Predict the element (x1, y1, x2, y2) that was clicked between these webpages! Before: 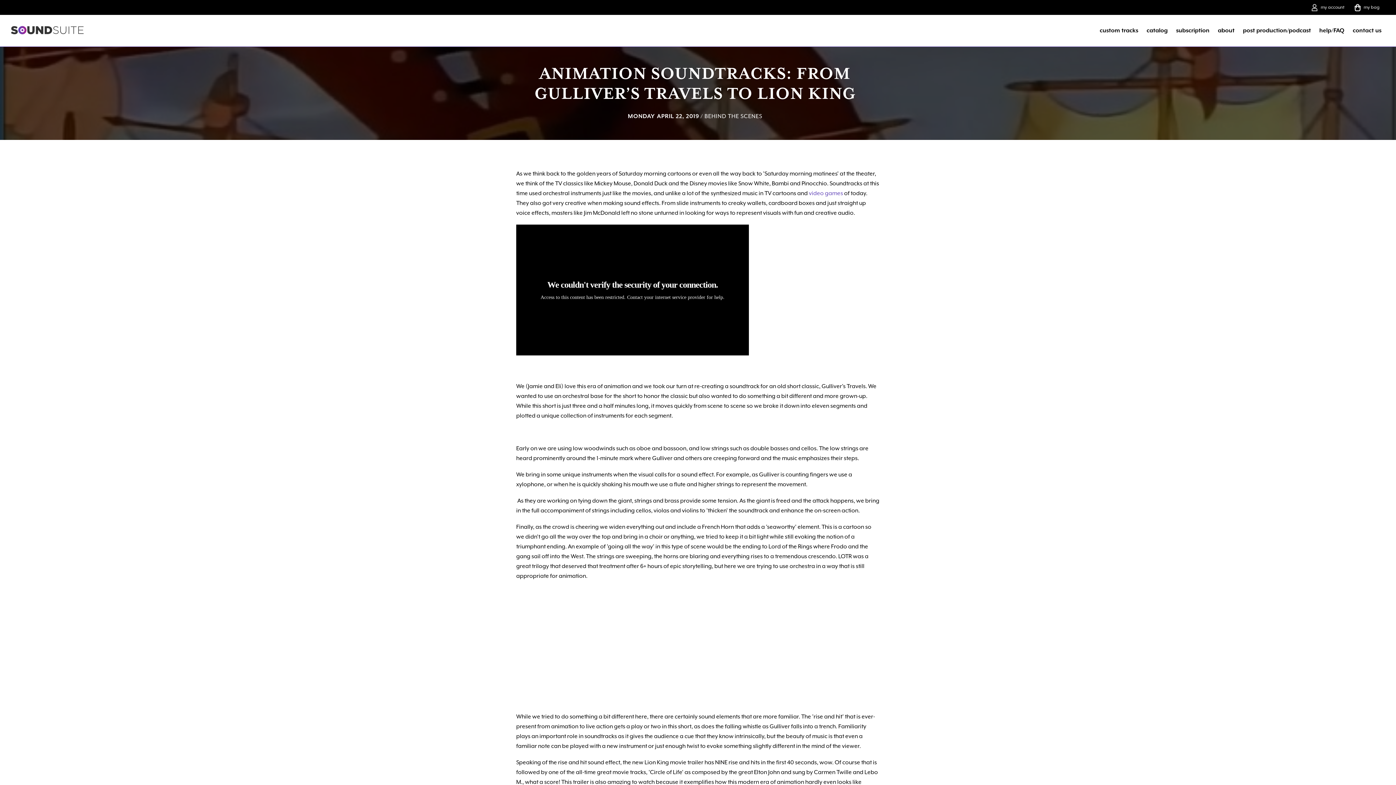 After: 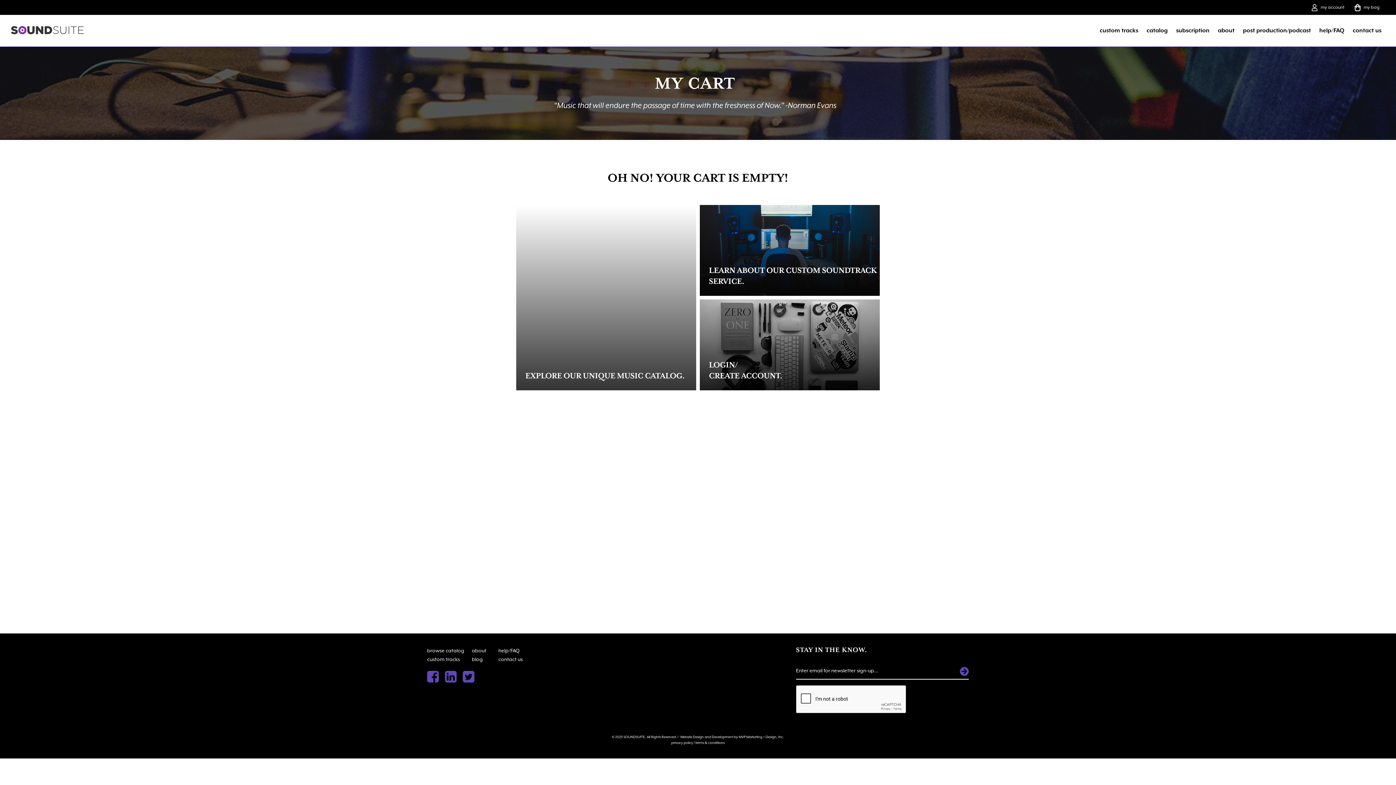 Action: label: my bag bbox: (1353, 0, 1385, 14)